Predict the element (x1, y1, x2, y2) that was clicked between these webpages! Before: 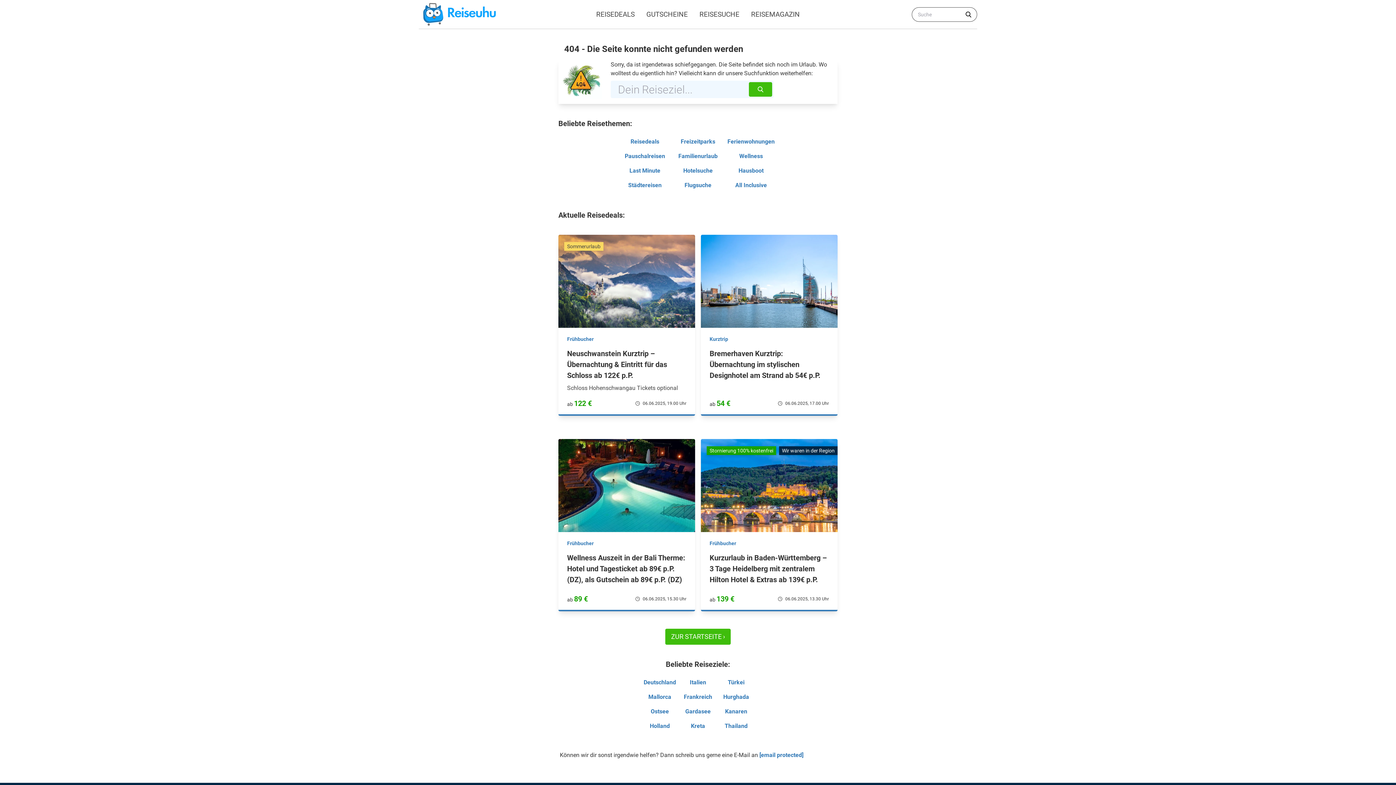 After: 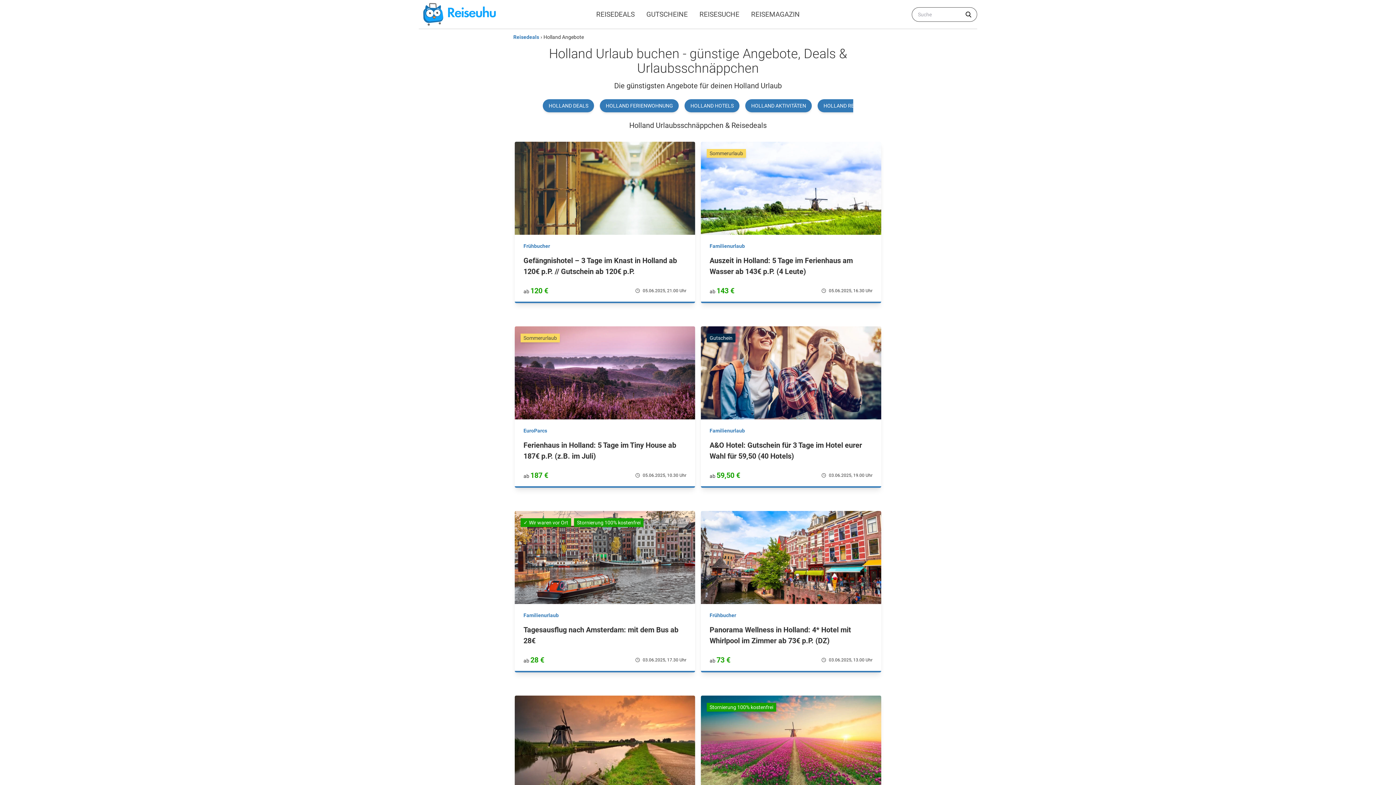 Action: label: Holland bbox: (650, 722, 670, 729)